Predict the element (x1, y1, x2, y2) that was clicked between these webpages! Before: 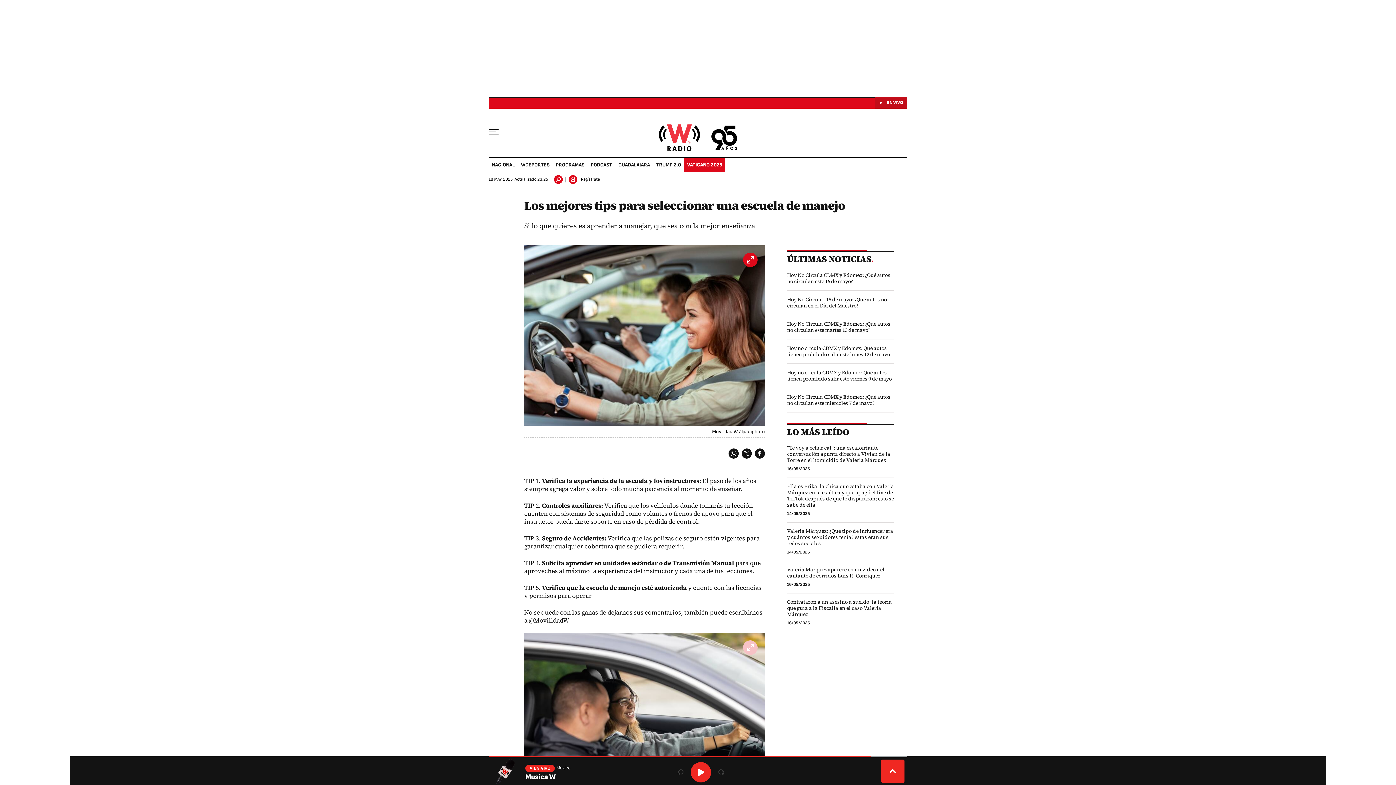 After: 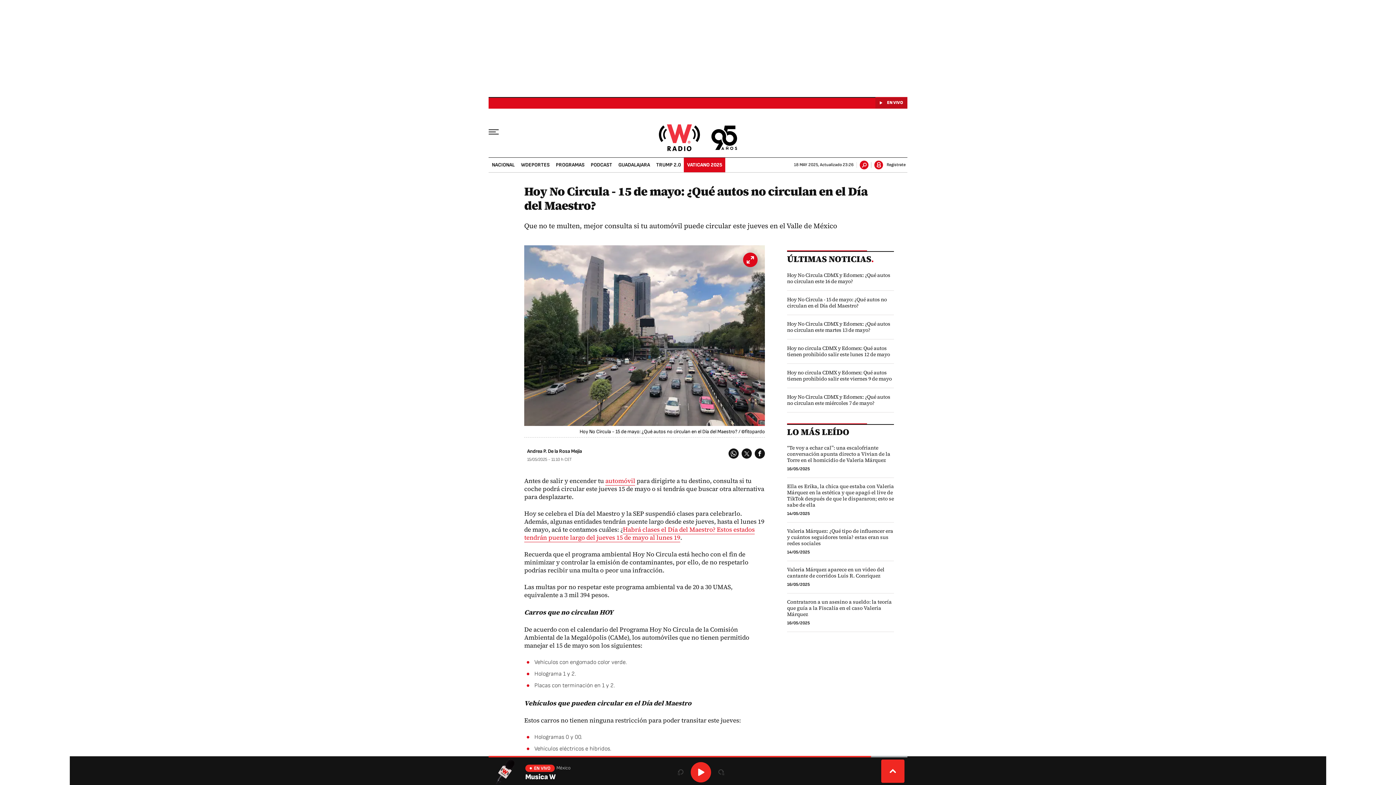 Action: bbox: (787, 296, 894, 309) label: Hoy No Circula - 15 de mayo: ¿Qué autos no circulan en el Día del Maestro?